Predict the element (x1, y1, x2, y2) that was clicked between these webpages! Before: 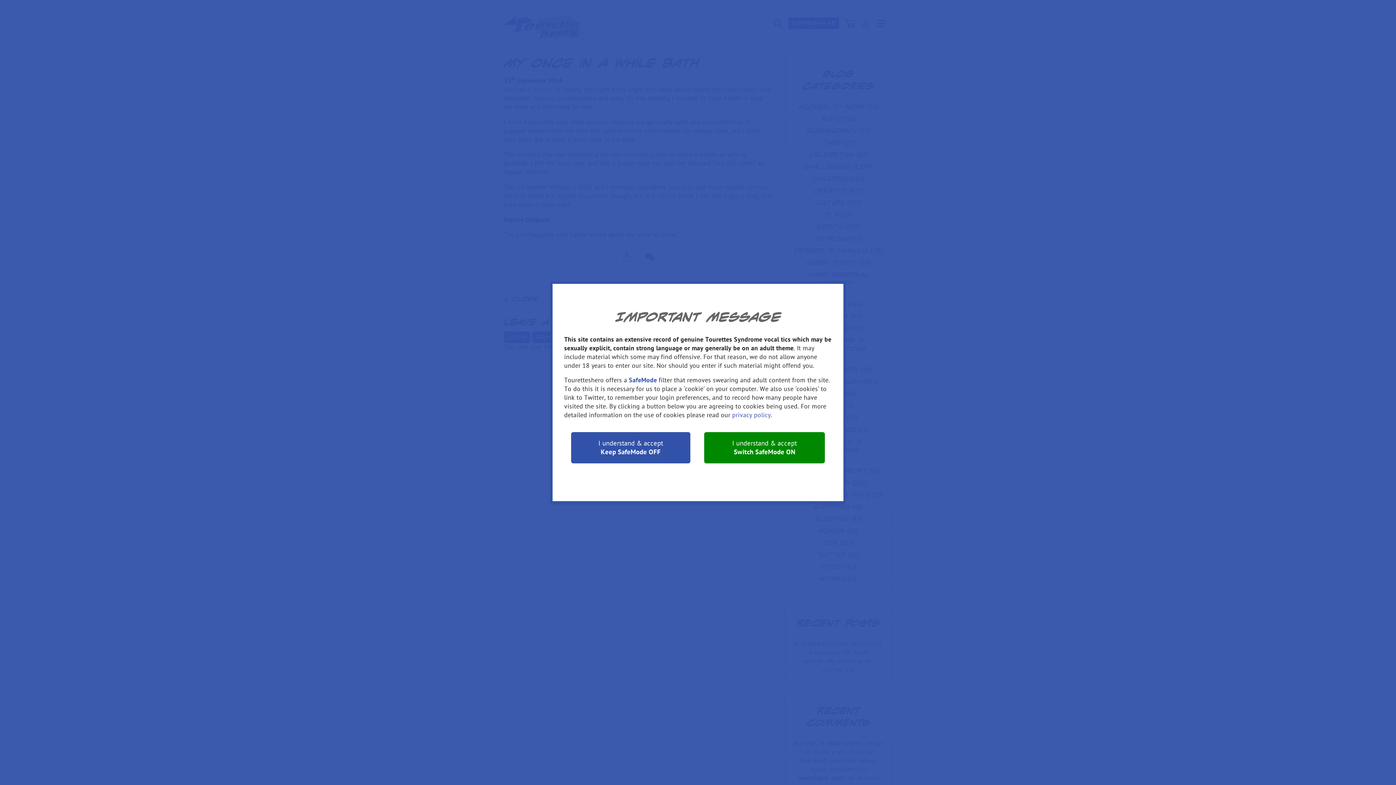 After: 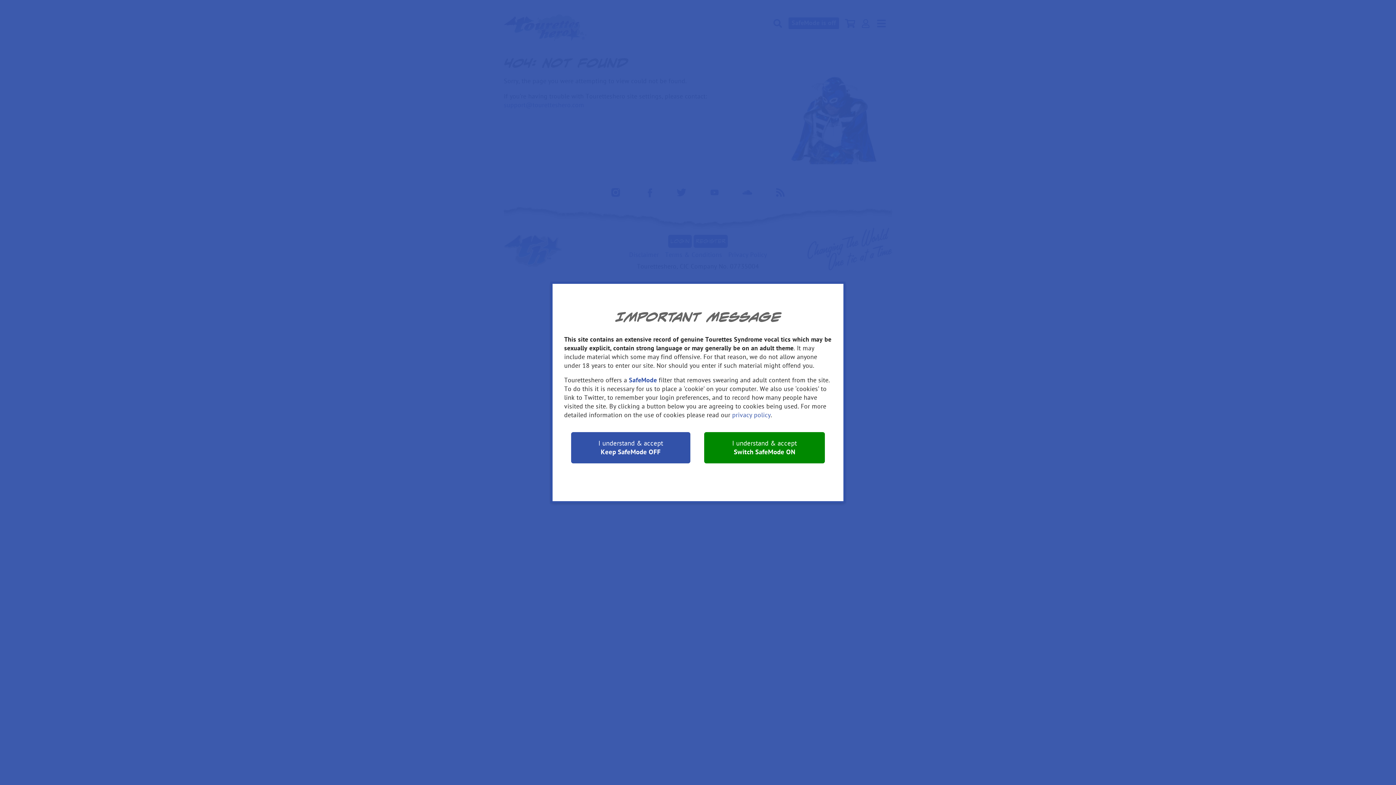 Action: bbox: (629, 376, 657, 384) label: SafeMode